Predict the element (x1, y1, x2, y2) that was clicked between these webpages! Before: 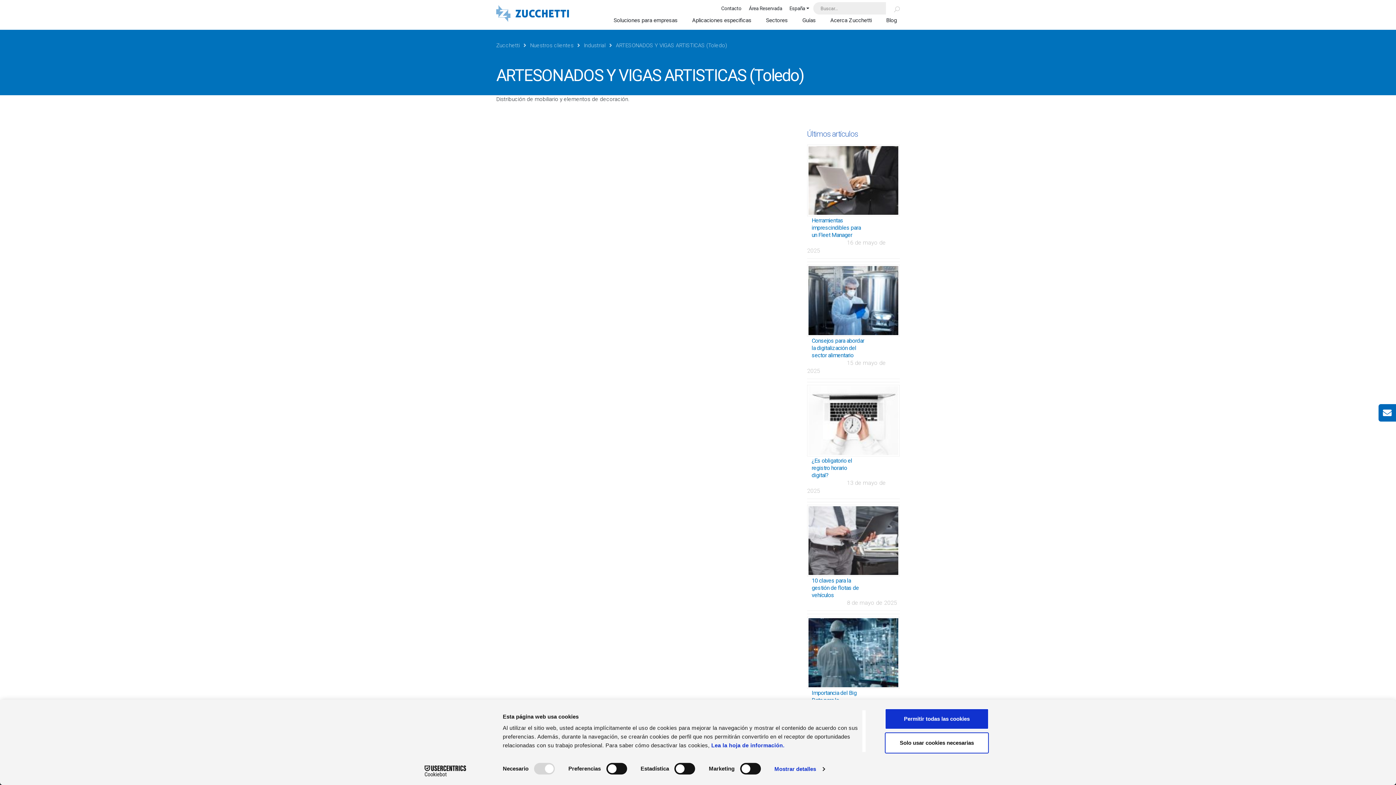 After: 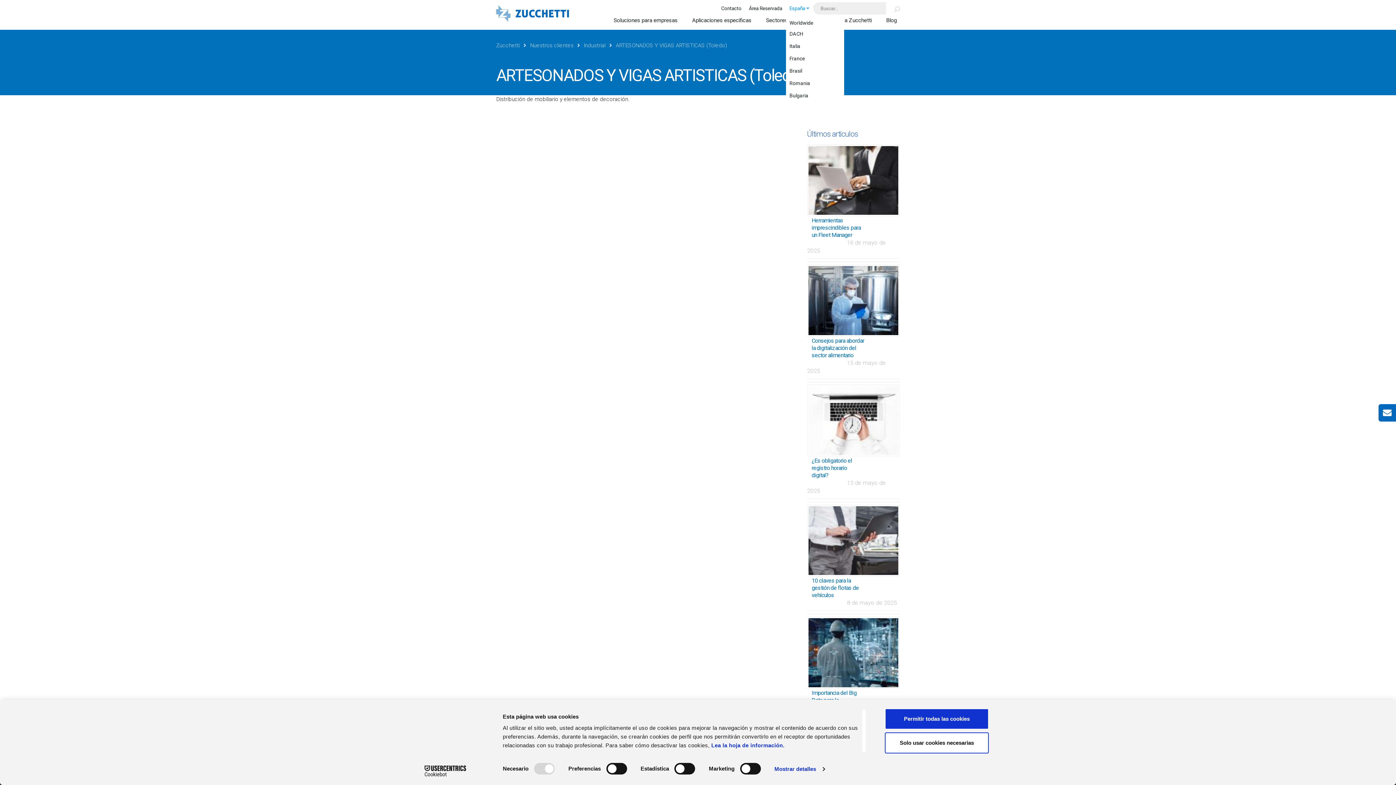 Action: bbox: (786, 2, 813, 14) label: España